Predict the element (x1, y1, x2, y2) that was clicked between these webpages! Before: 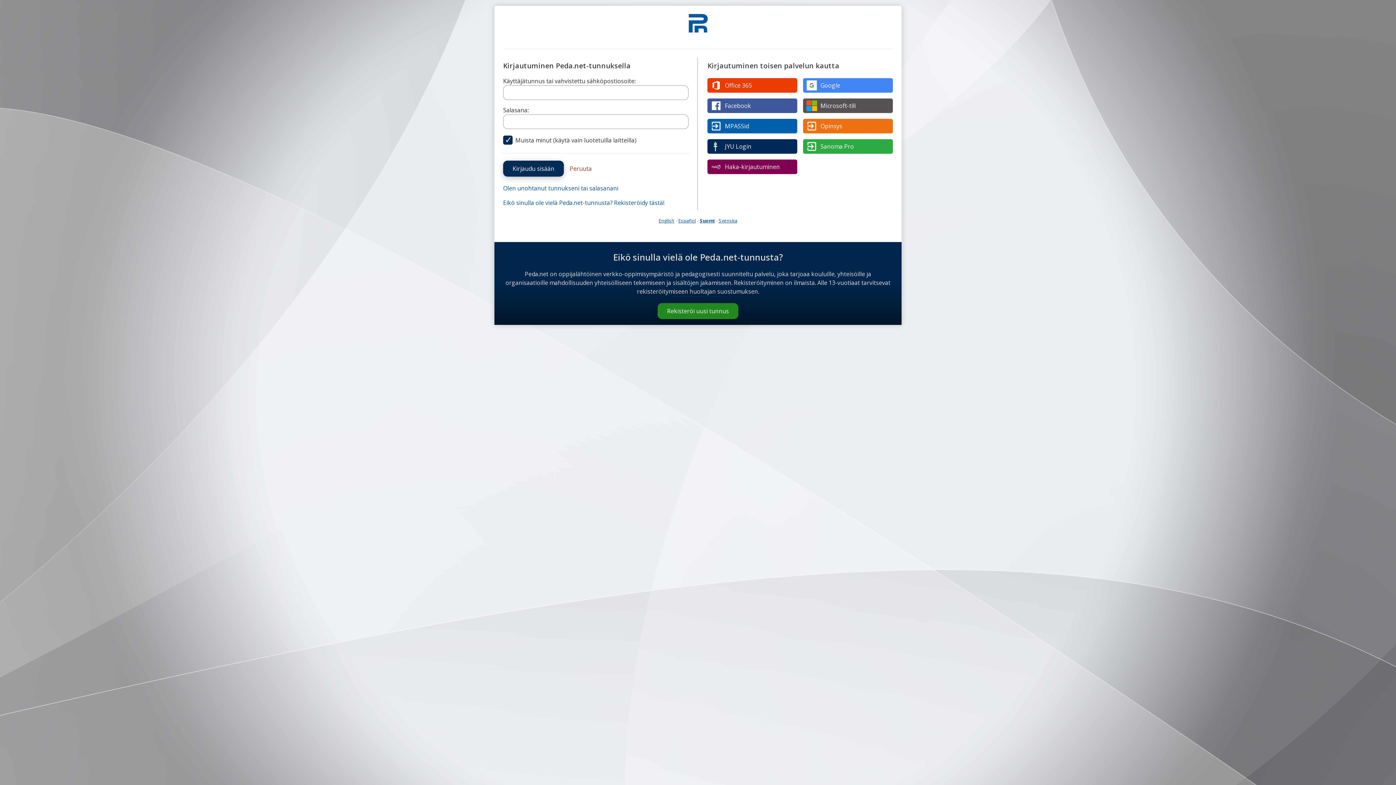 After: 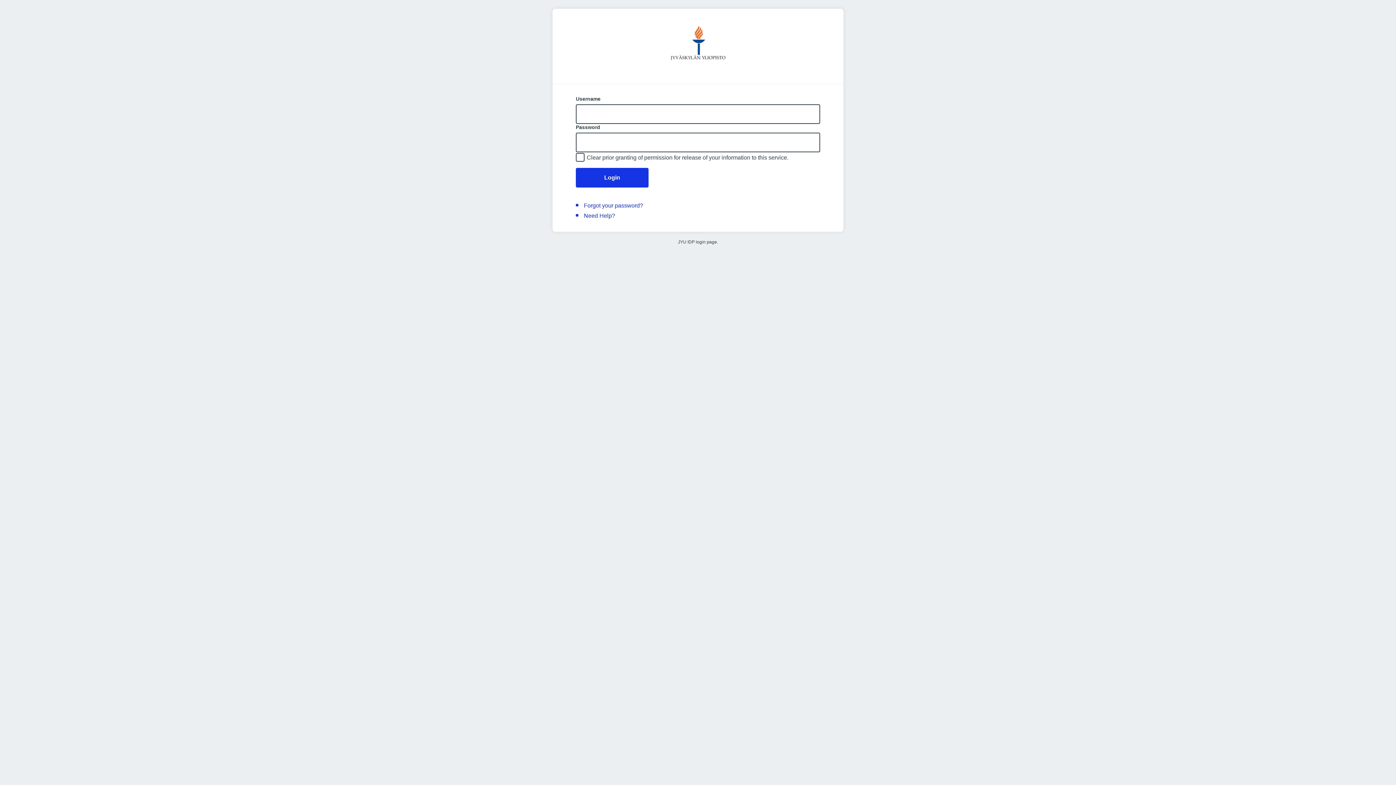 Action: label: JYU Login bbox: (707, 139, 797, 153)